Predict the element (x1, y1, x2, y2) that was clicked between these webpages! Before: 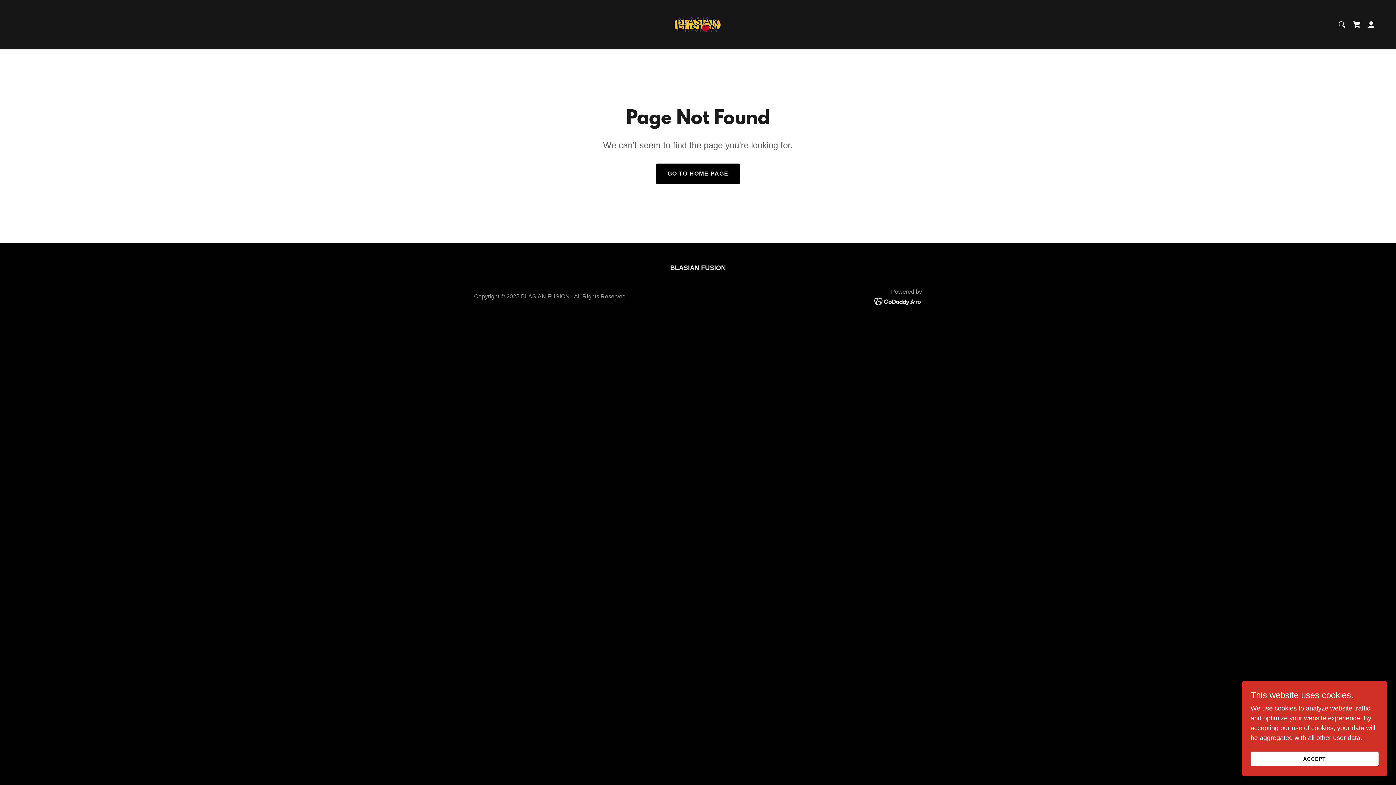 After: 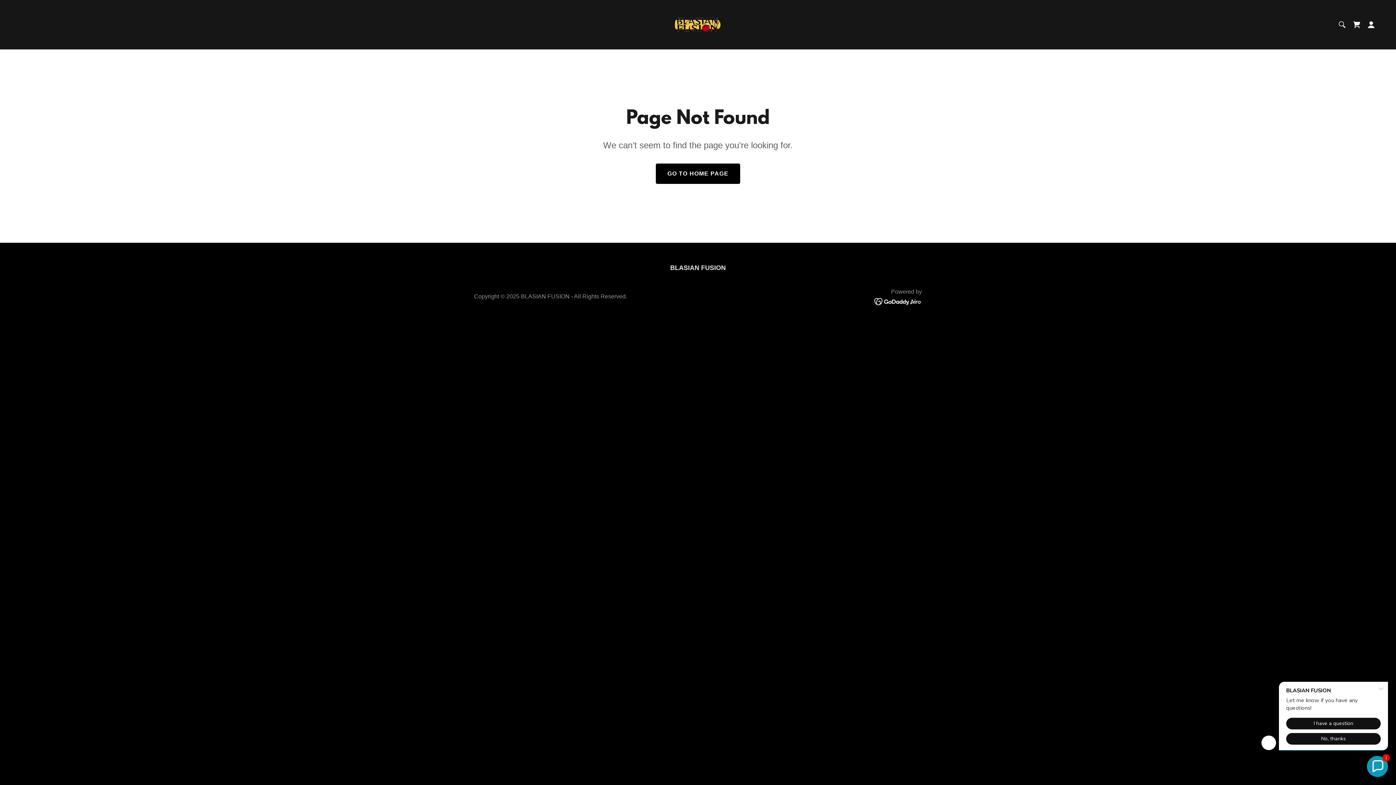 Action: bbox: (1250, 752, 1378, 766) label: ACCEPT